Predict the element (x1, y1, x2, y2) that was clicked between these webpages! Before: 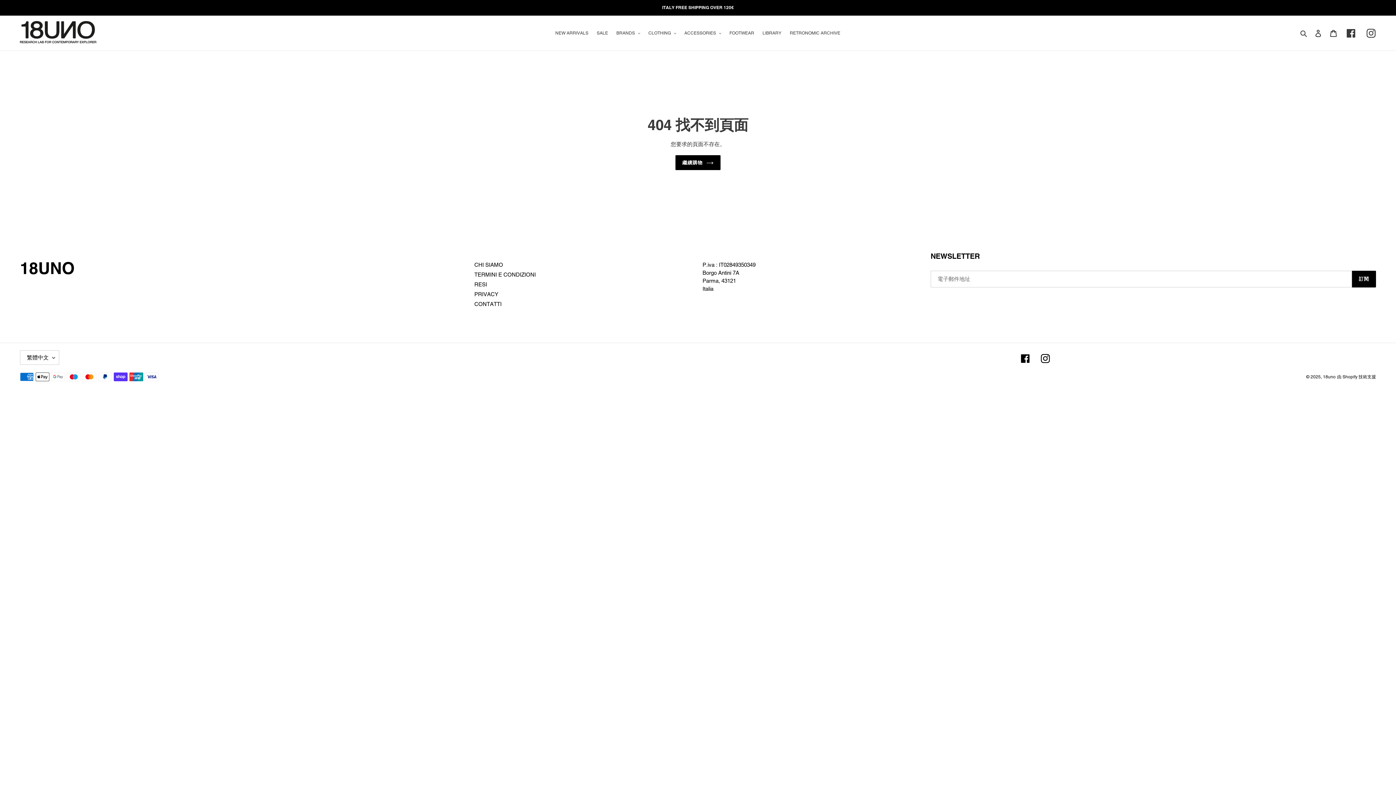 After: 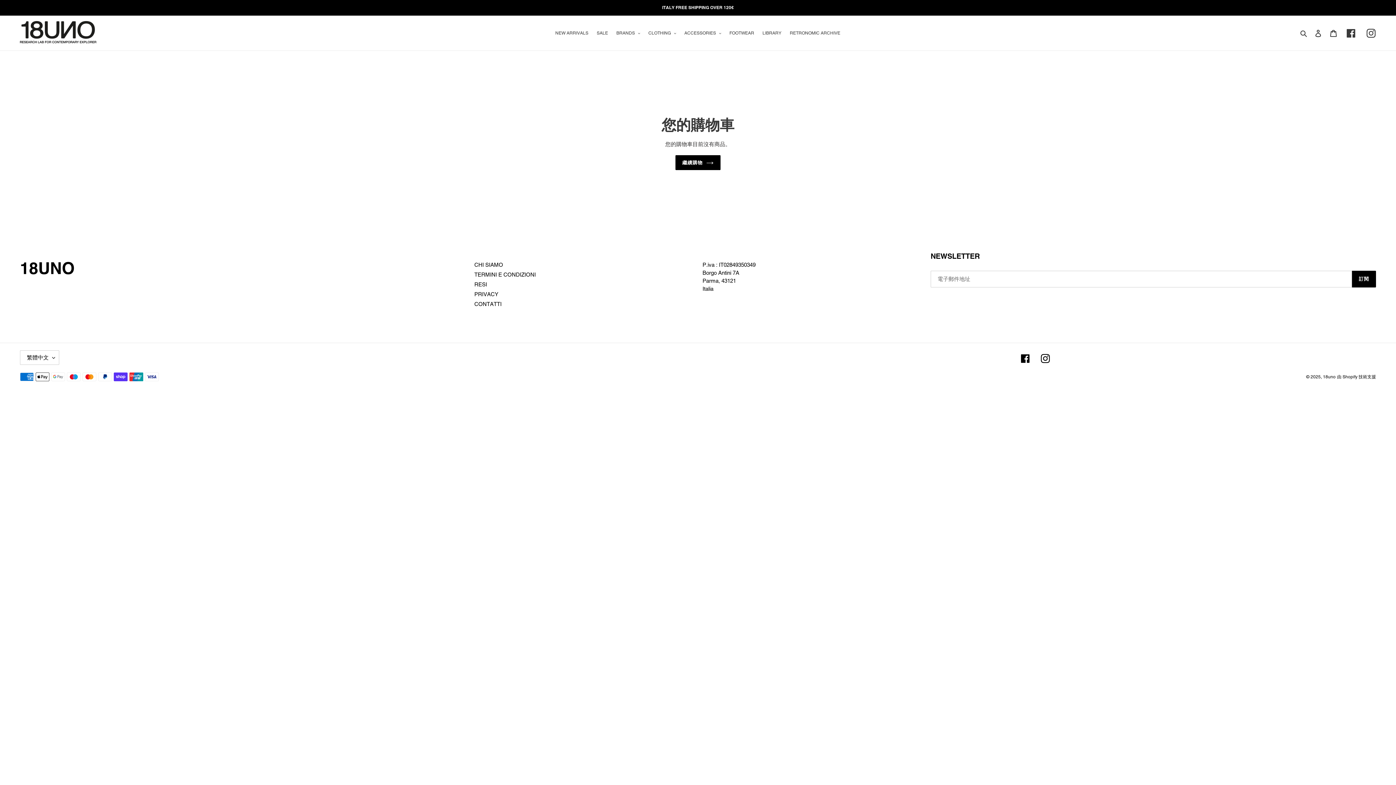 Action: bbox: (1326, 25, 1341, 40) label: 購物車